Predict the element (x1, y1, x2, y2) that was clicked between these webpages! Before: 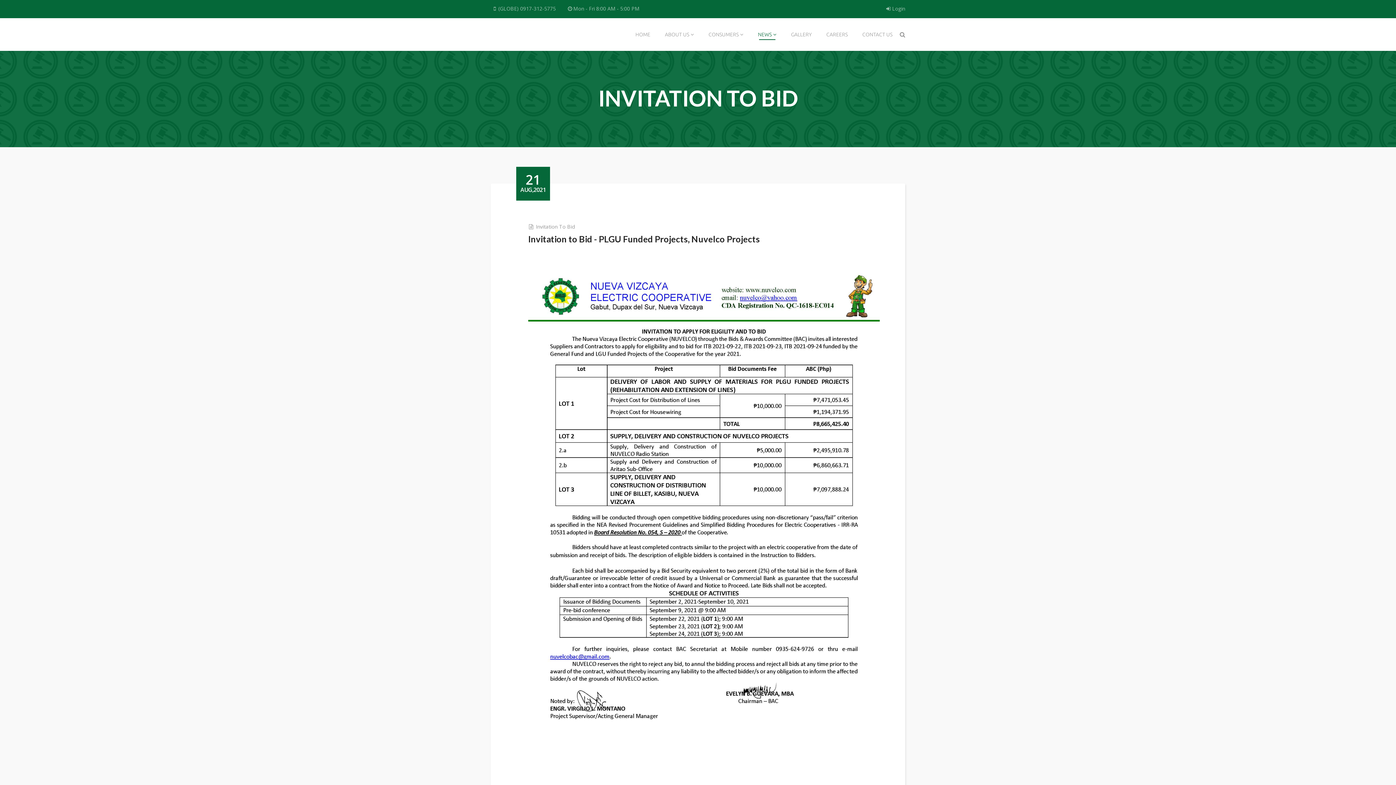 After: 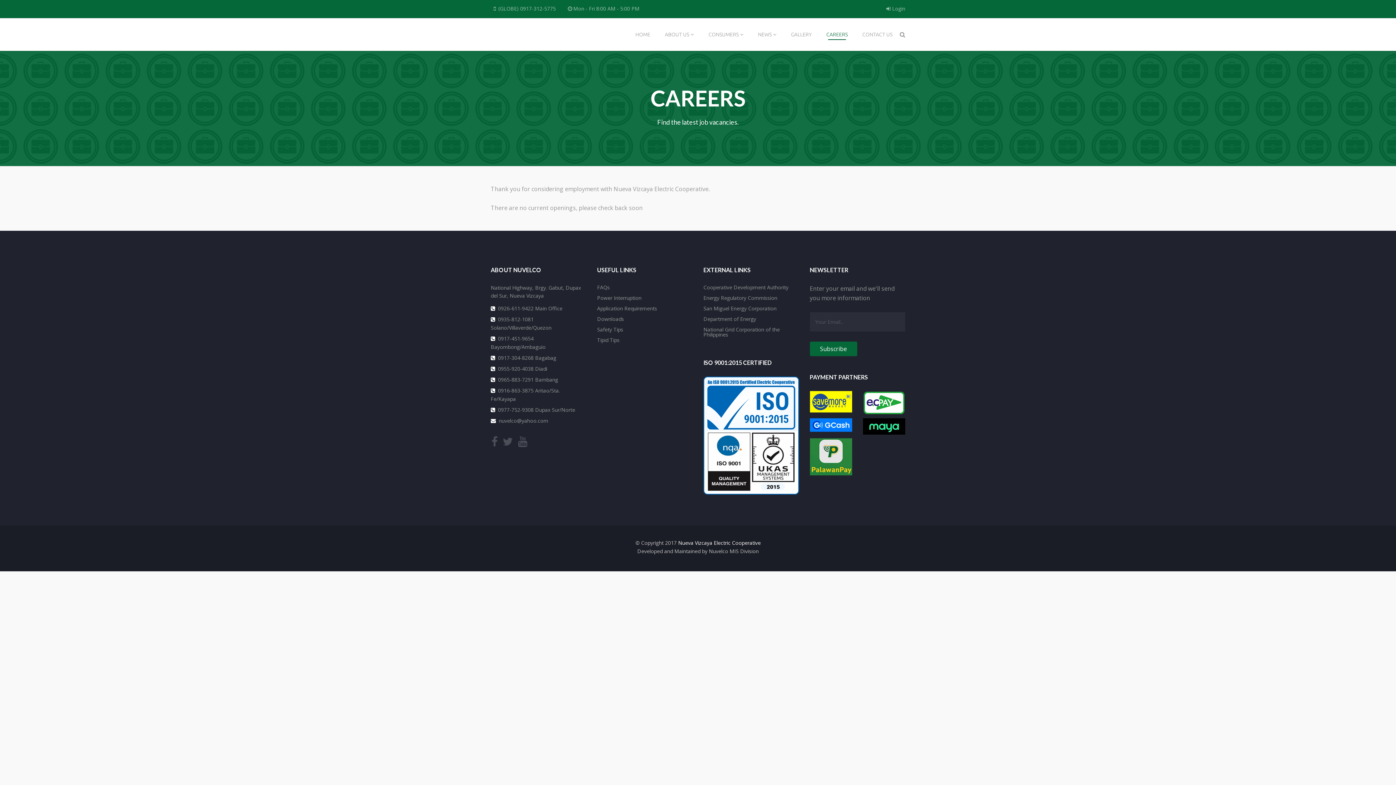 Action: label: CAREERS bbox: (819, 18, 855, 50)